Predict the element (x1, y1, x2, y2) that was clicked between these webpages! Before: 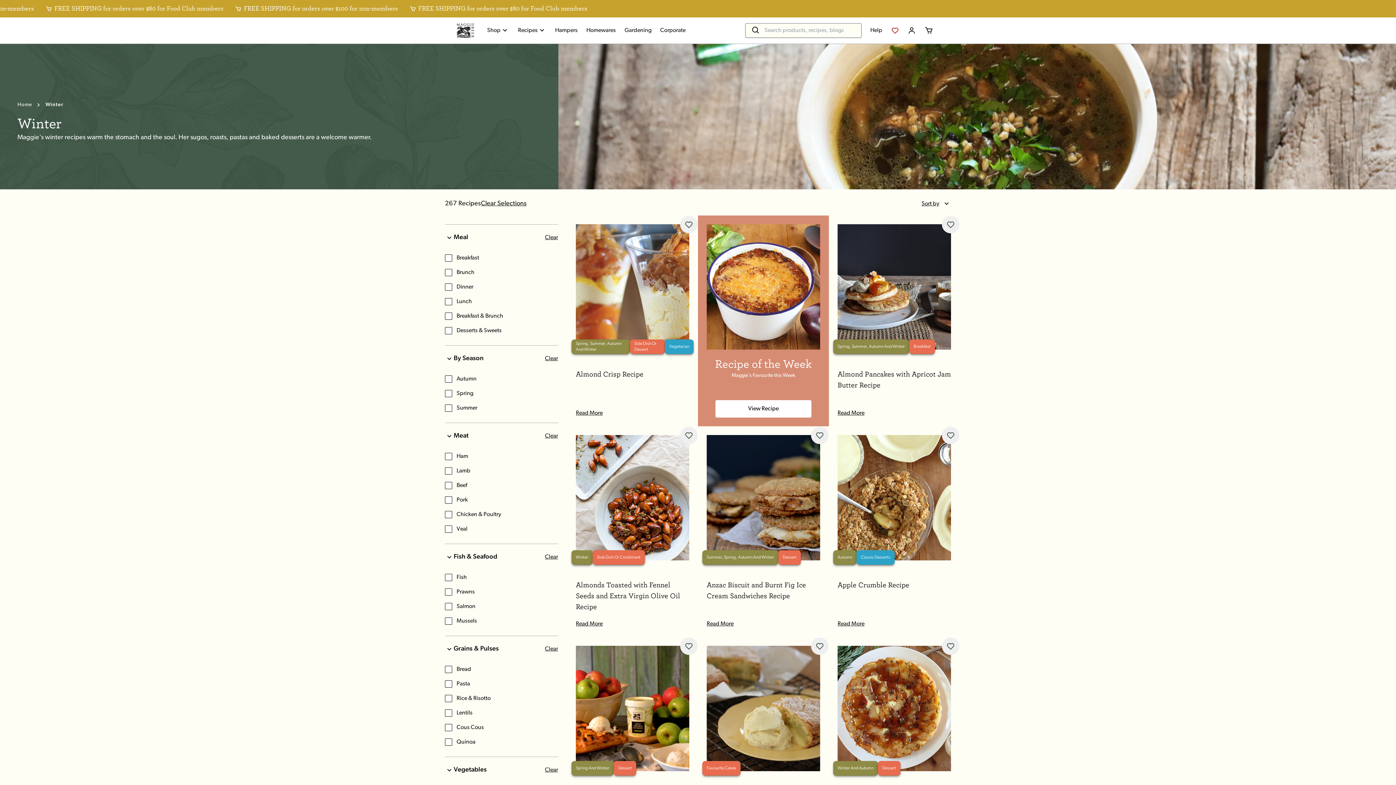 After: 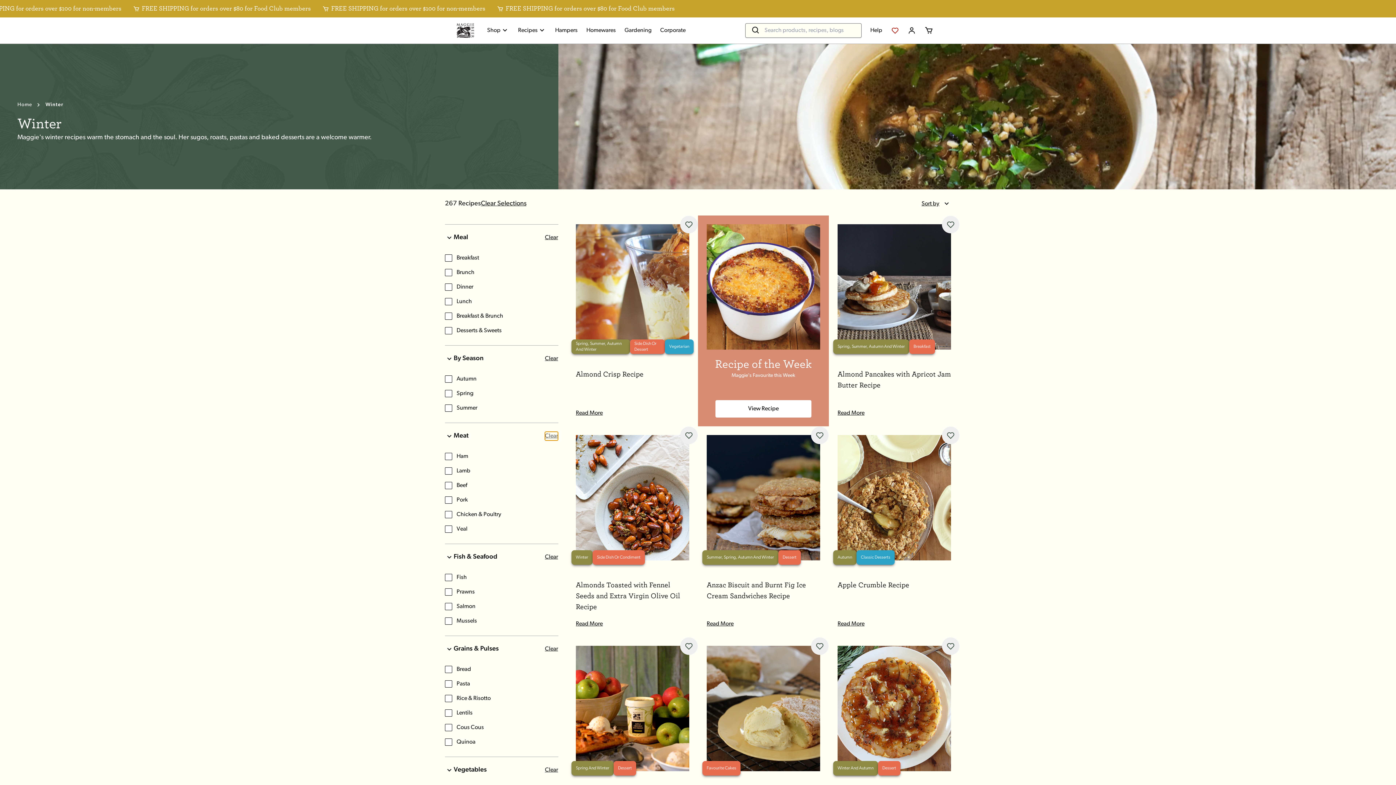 Action: label: Clear bbox: (544, 431, 558, 441)